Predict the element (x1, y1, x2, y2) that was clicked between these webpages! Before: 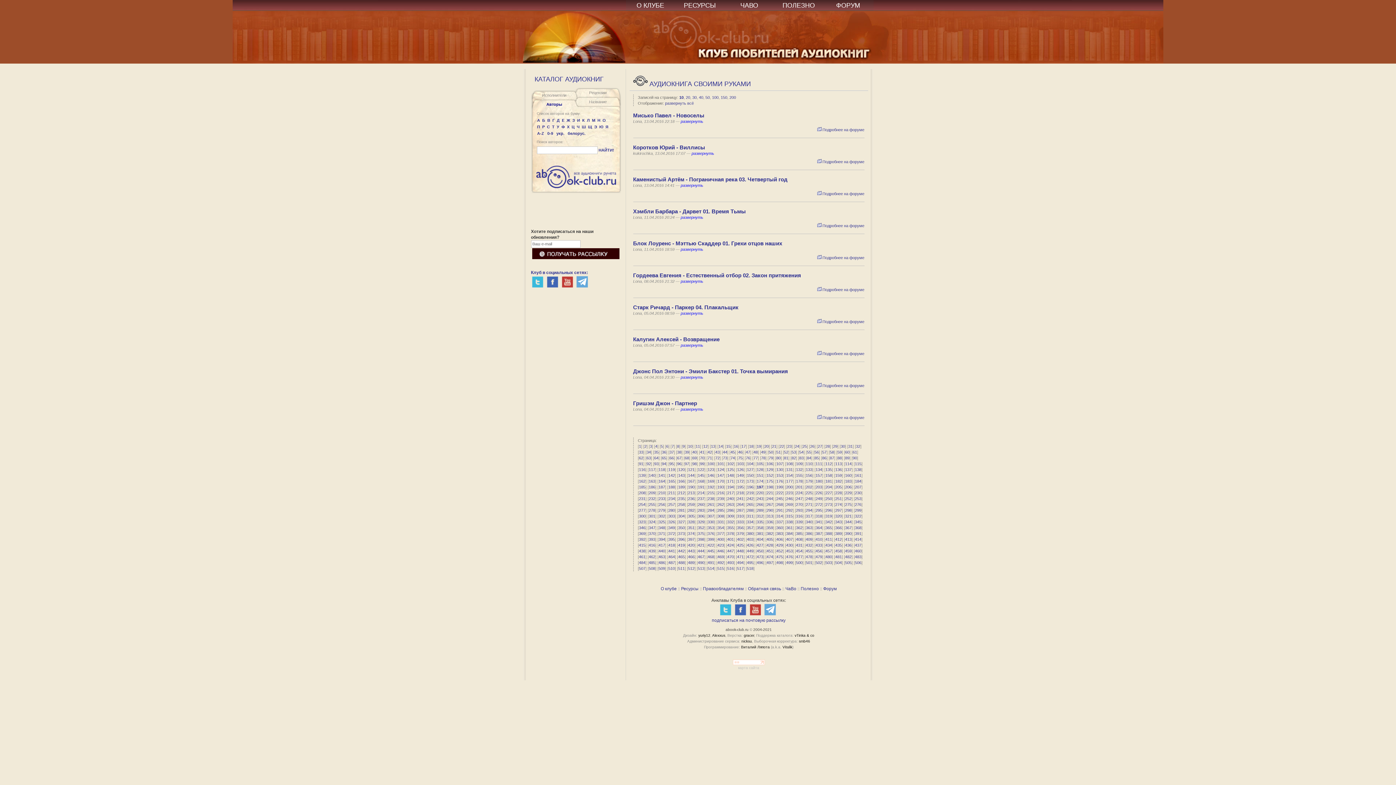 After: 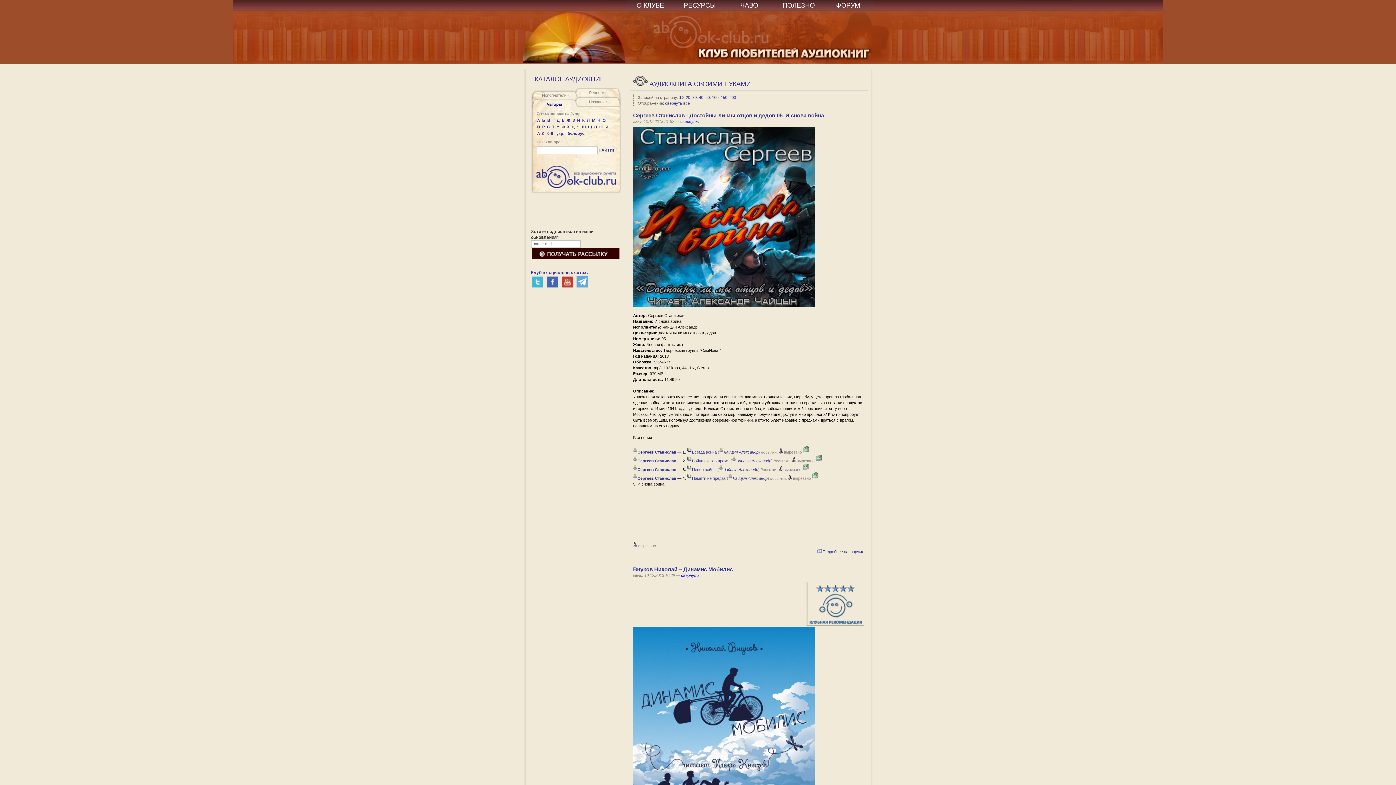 Action: bbox: (776, 514, 783, 518) label: 314